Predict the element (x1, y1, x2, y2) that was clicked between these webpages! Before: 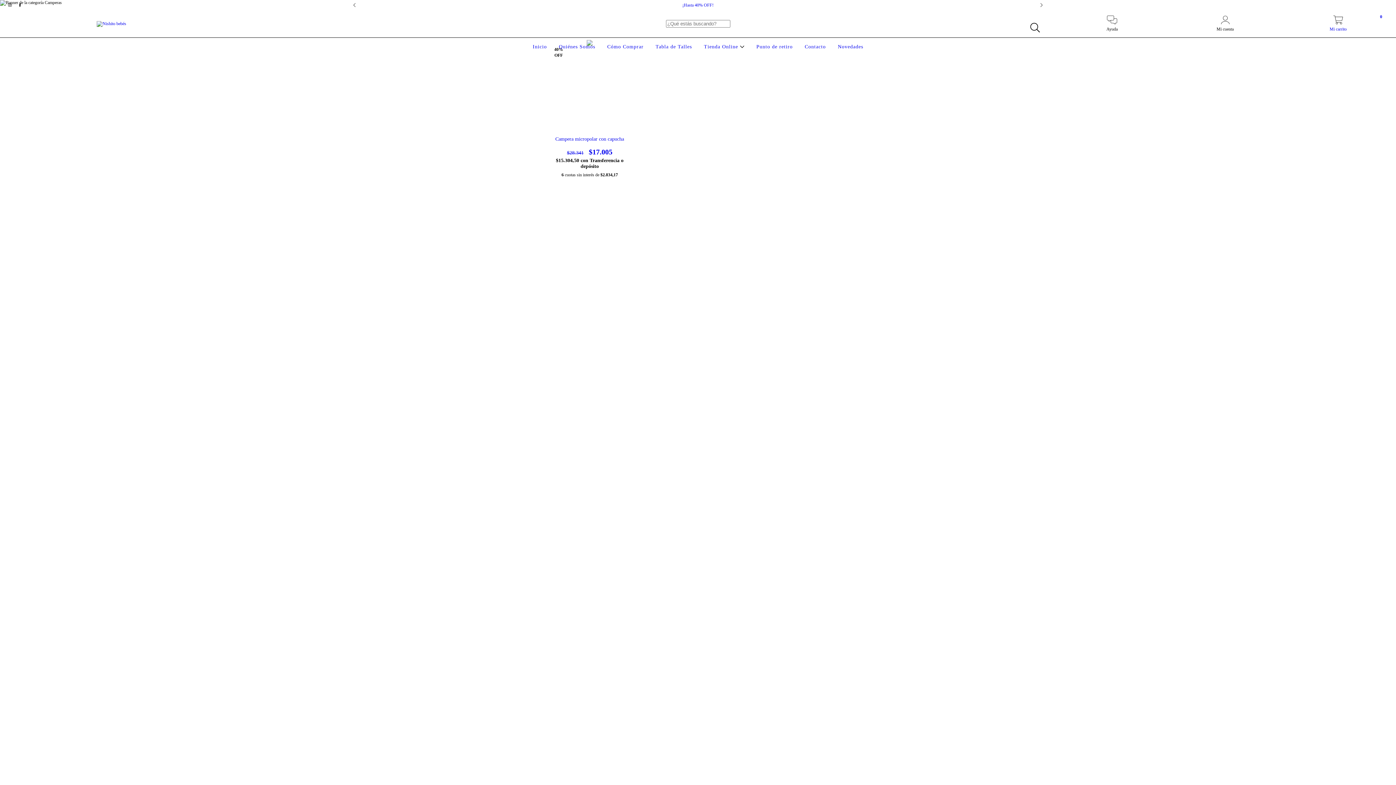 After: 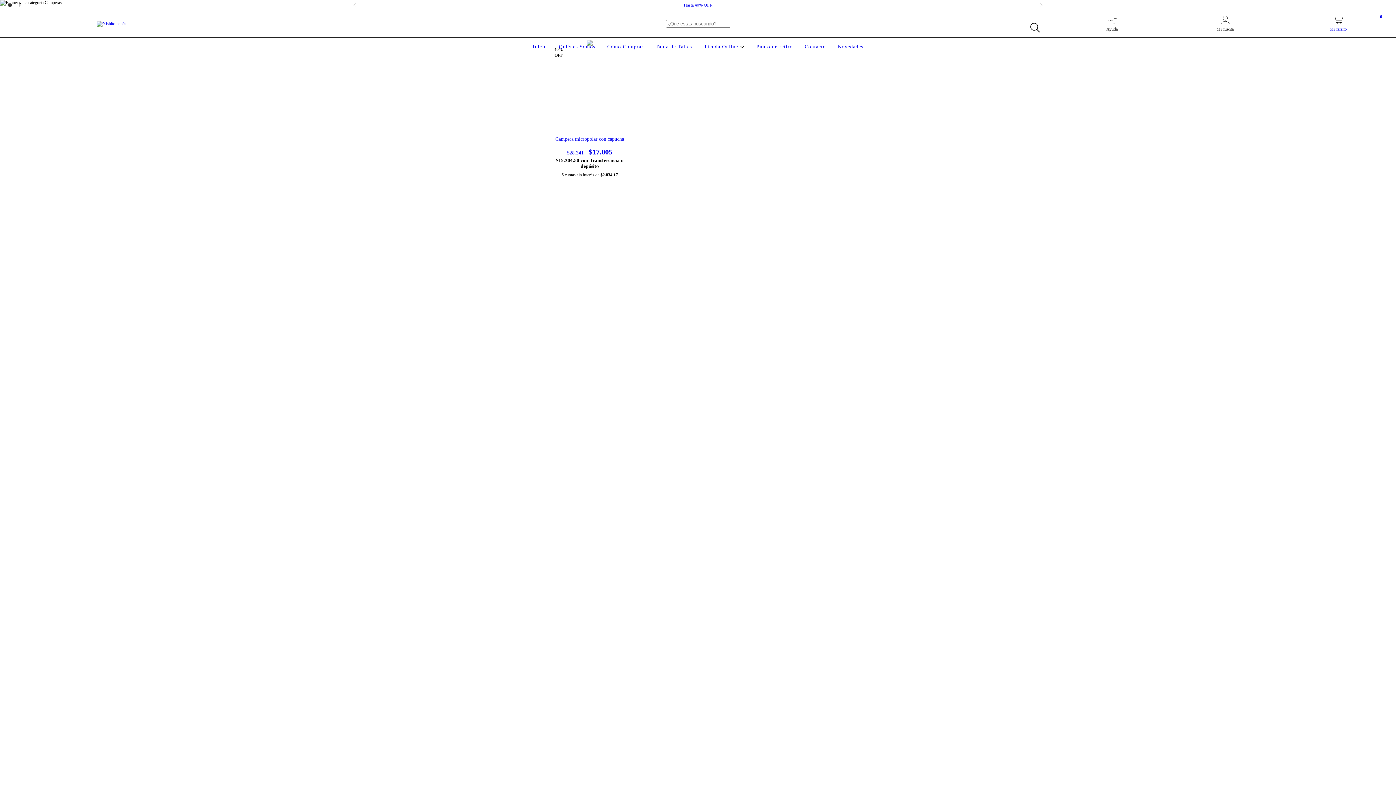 Action: bbox: (1282, 19, 1394, 32) label: Mi carrito
0